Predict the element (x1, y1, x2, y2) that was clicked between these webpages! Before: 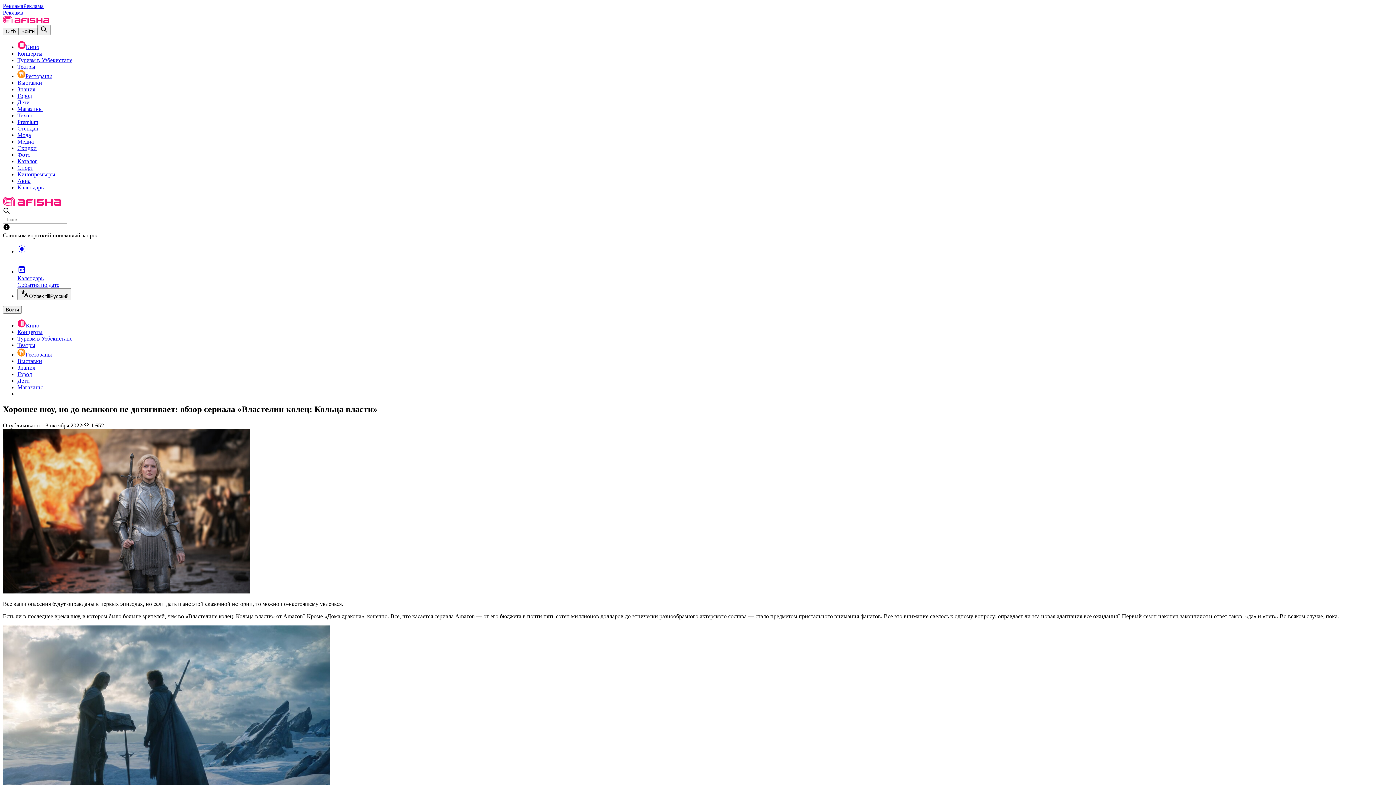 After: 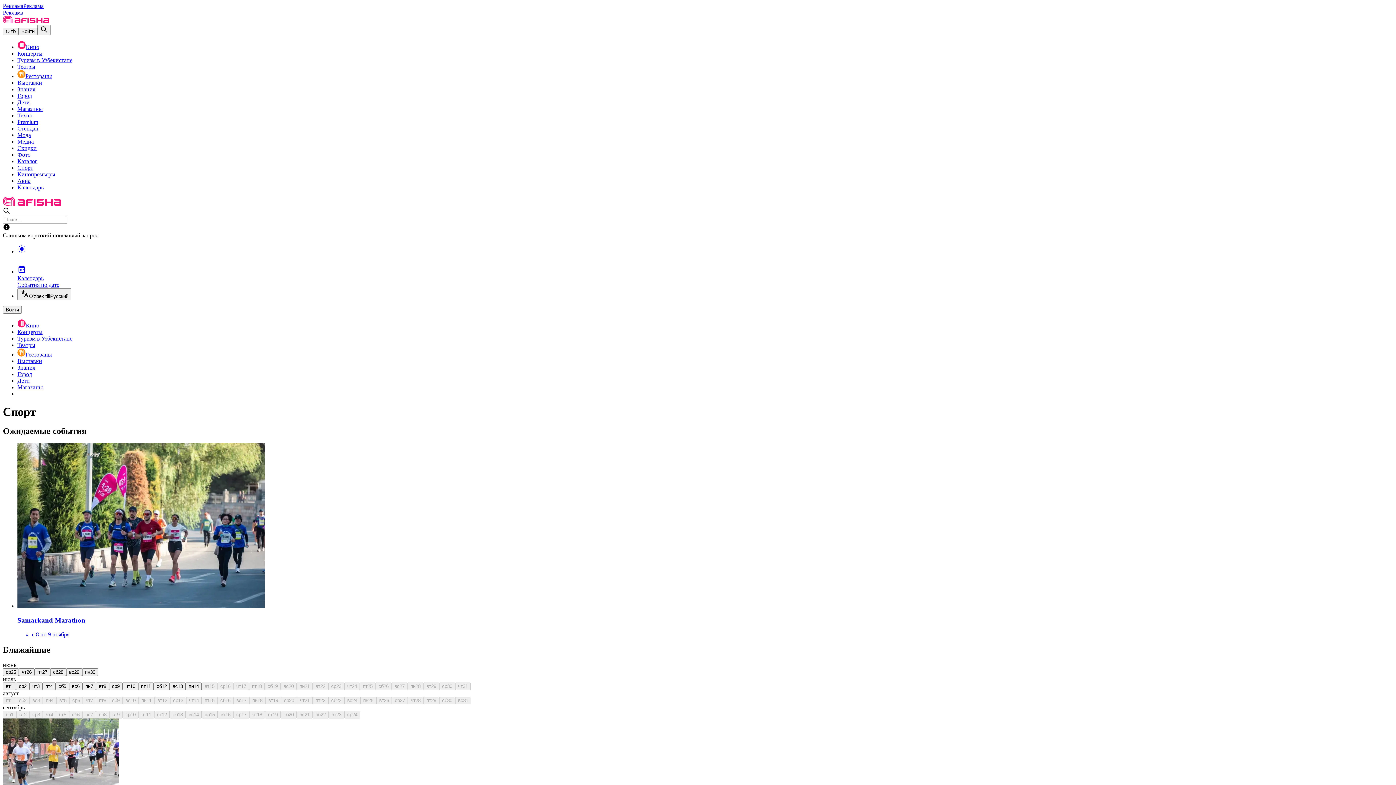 Action: label: Спорт bbox: (17, 164, 33, 170)